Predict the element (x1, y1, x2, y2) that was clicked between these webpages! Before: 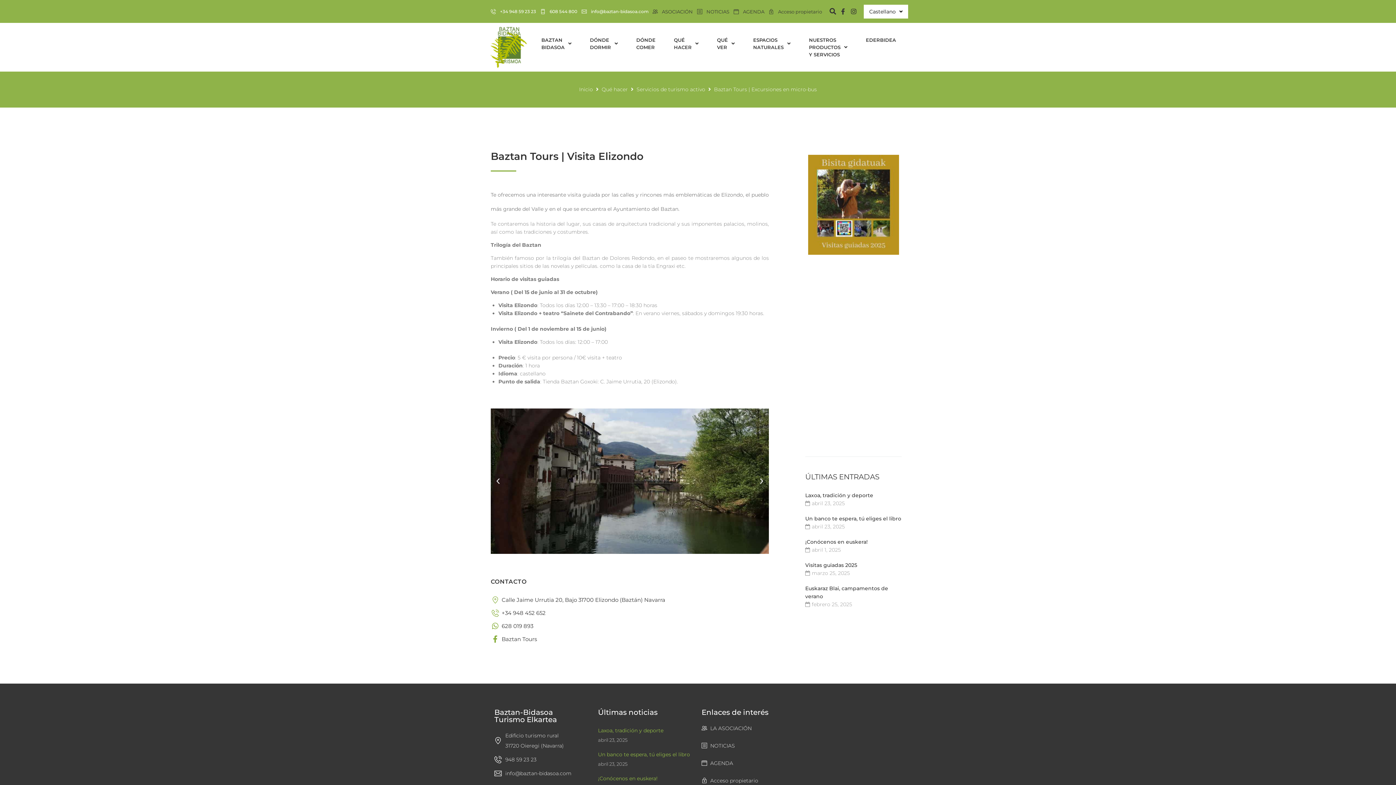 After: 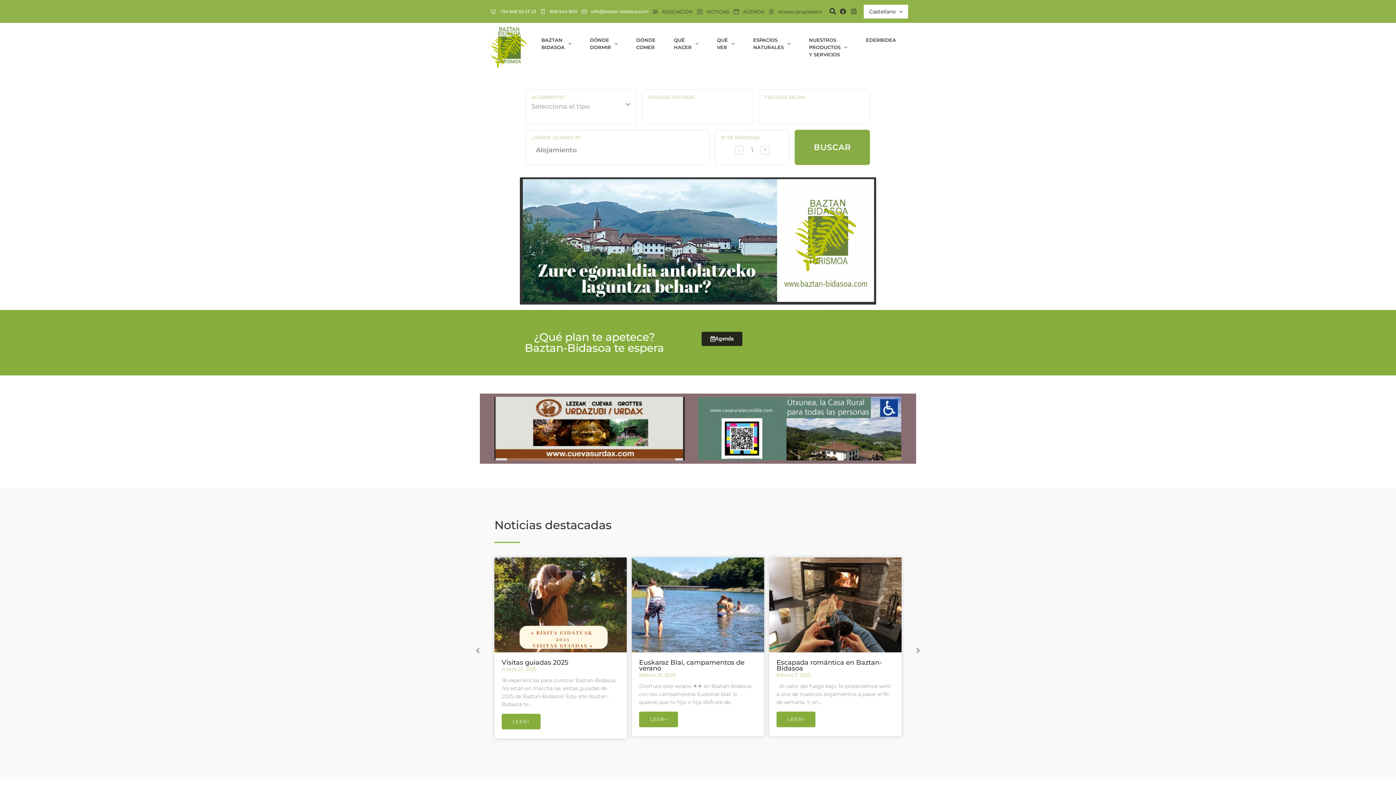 Action: bbox: (490, 26, 527, 68)